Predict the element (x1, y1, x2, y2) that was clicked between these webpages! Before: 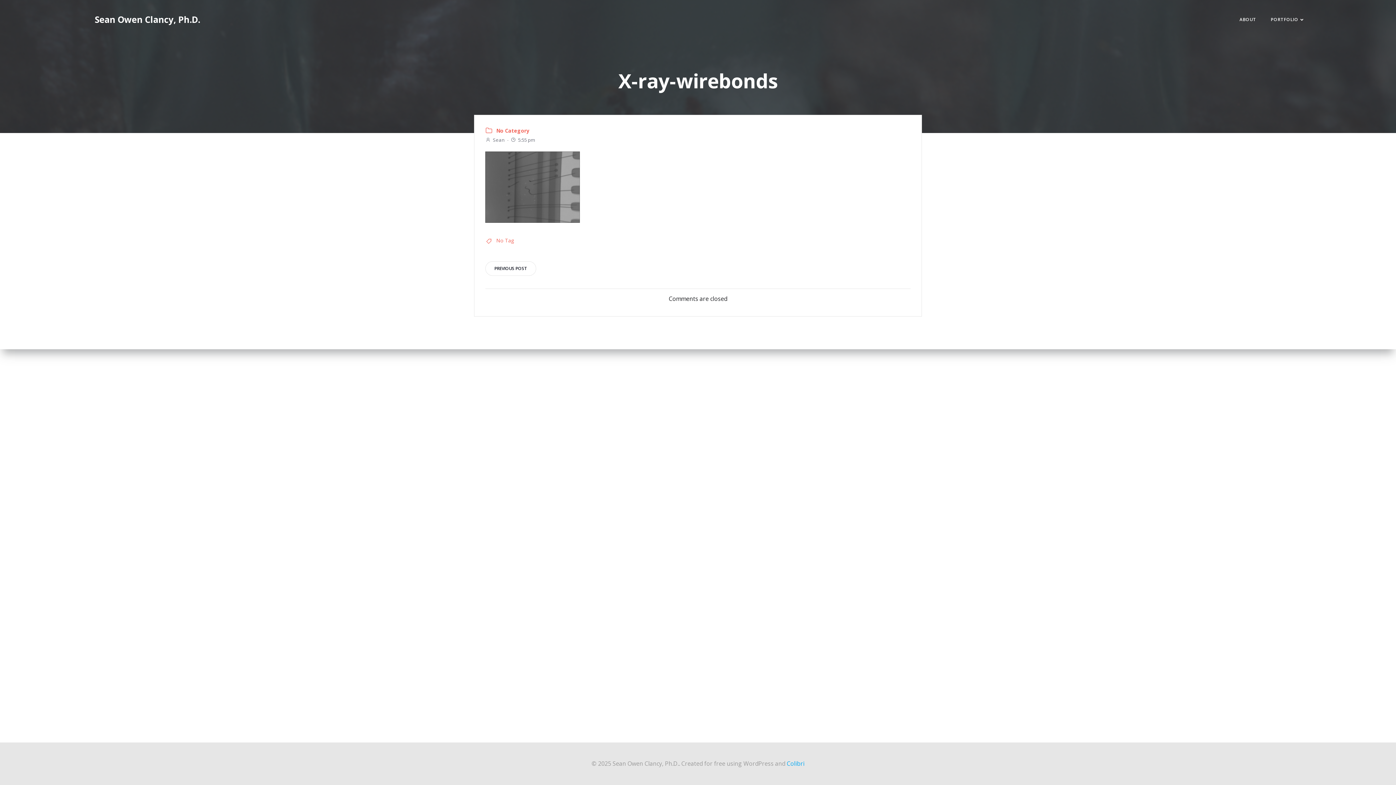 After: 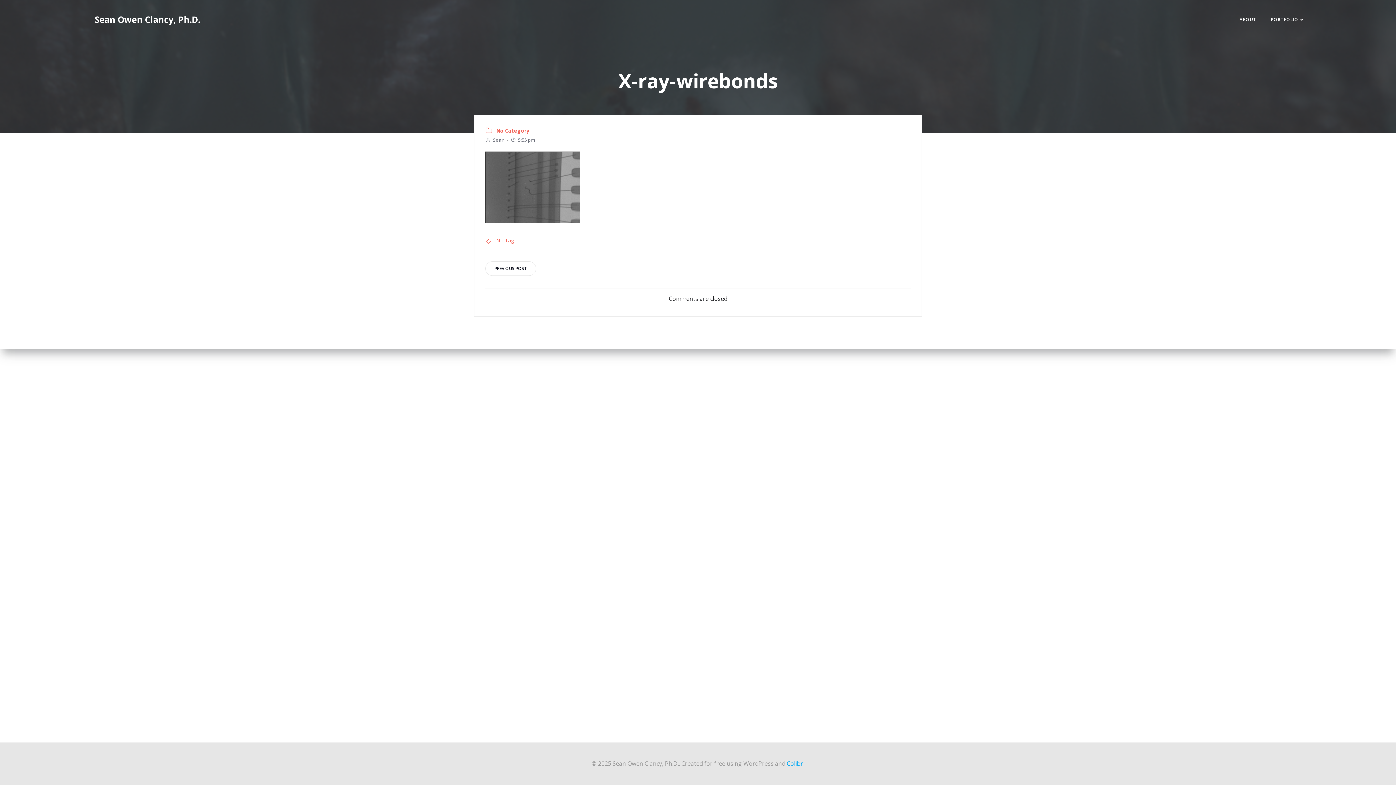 Action: label: 5:55 pm bbox: (510, 136, 534, 143)